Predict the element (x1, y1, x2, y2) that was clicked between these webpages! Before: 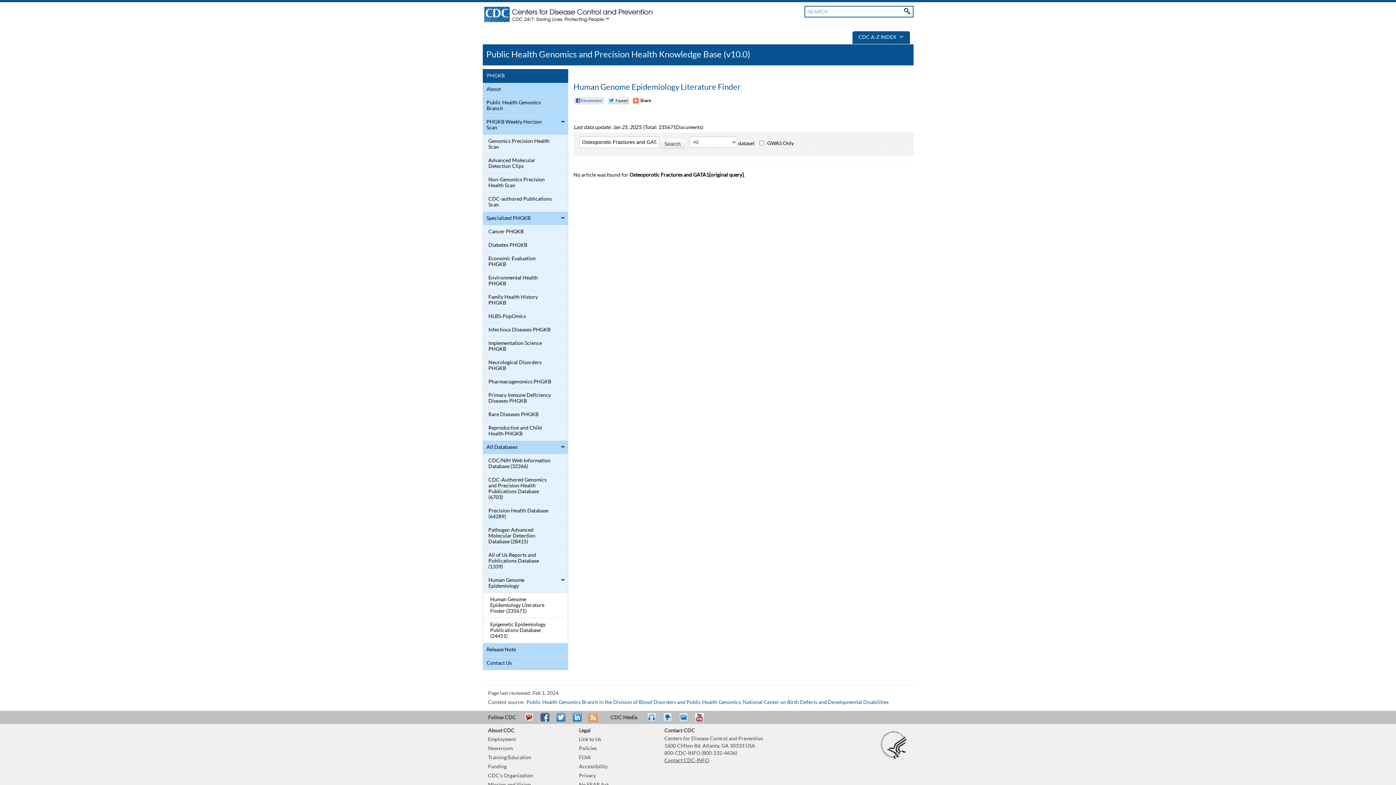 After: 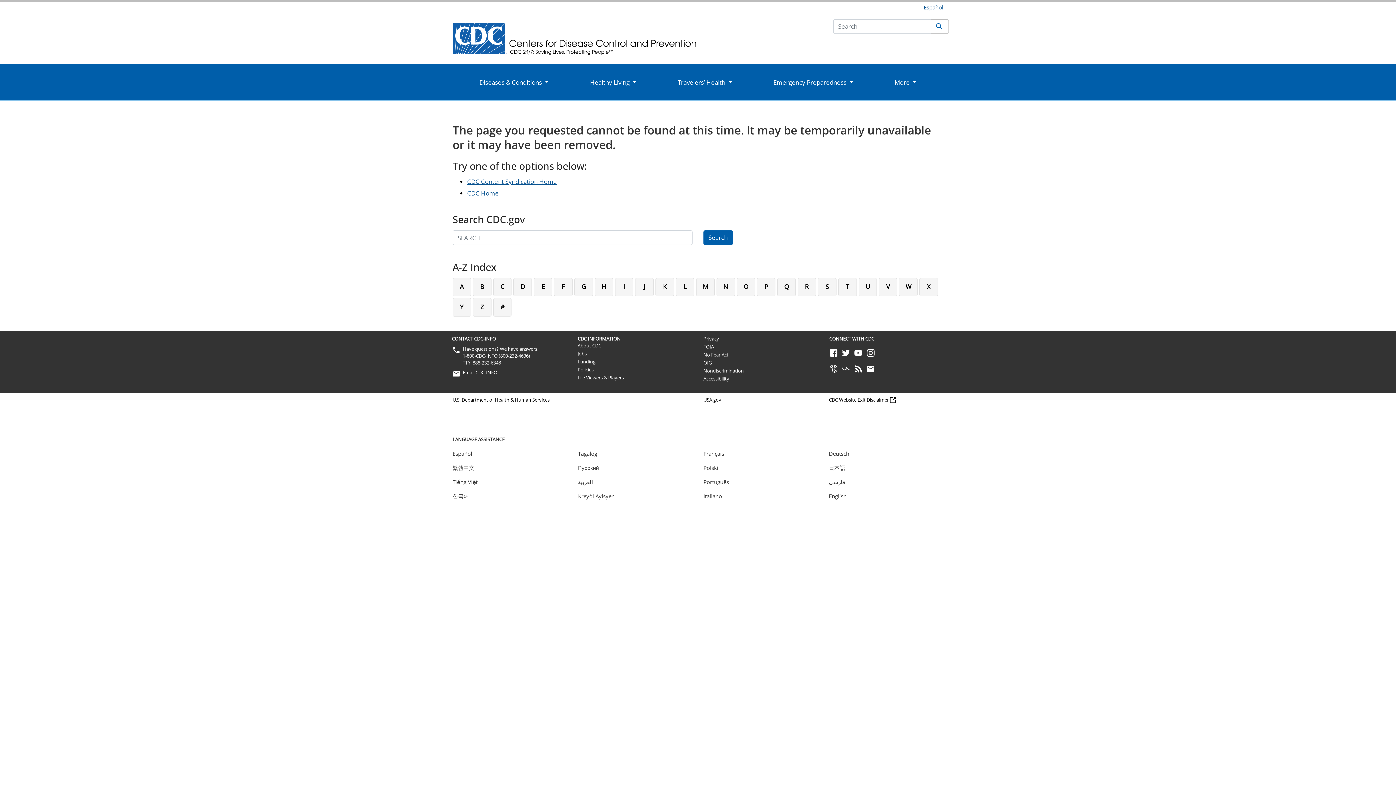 Action: label: eCards bbox: (677, 713, 693, 729)